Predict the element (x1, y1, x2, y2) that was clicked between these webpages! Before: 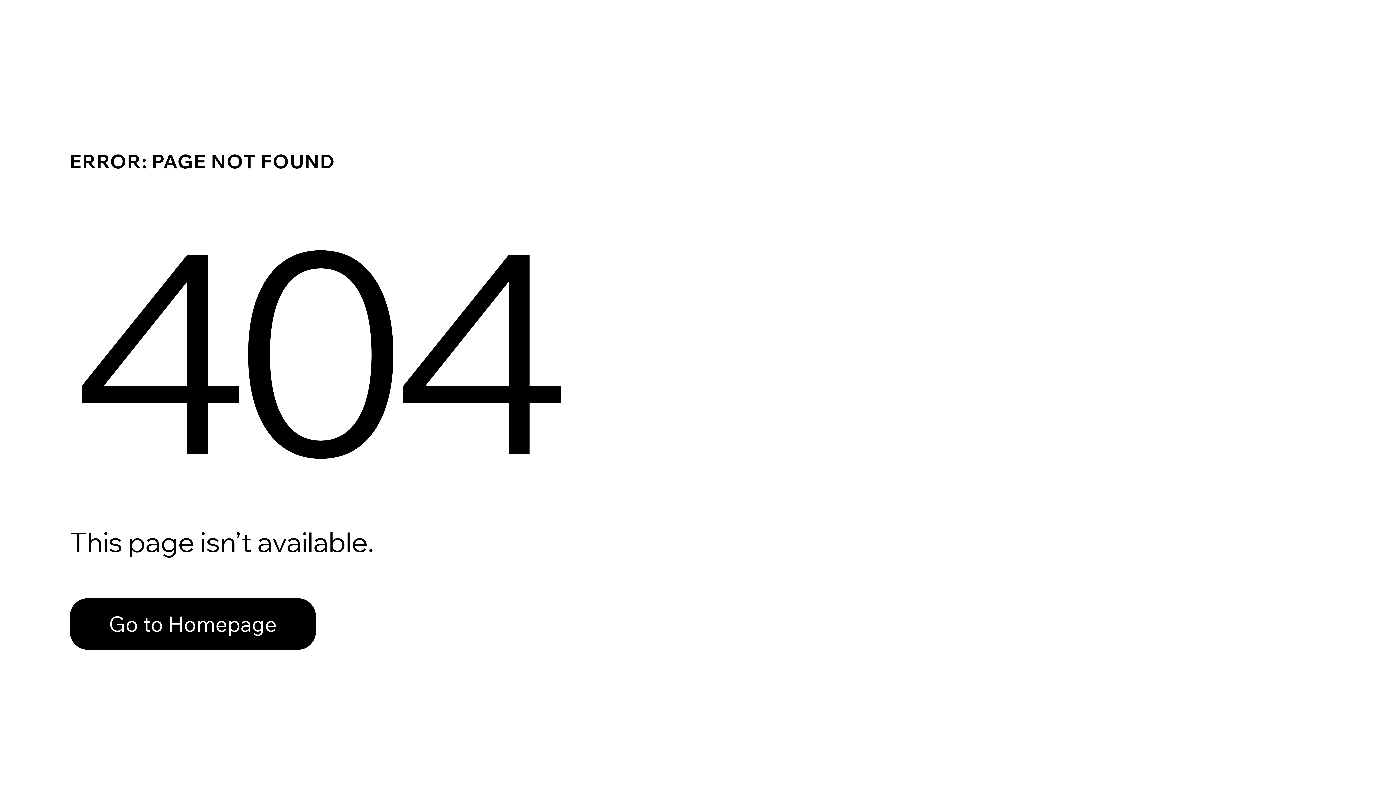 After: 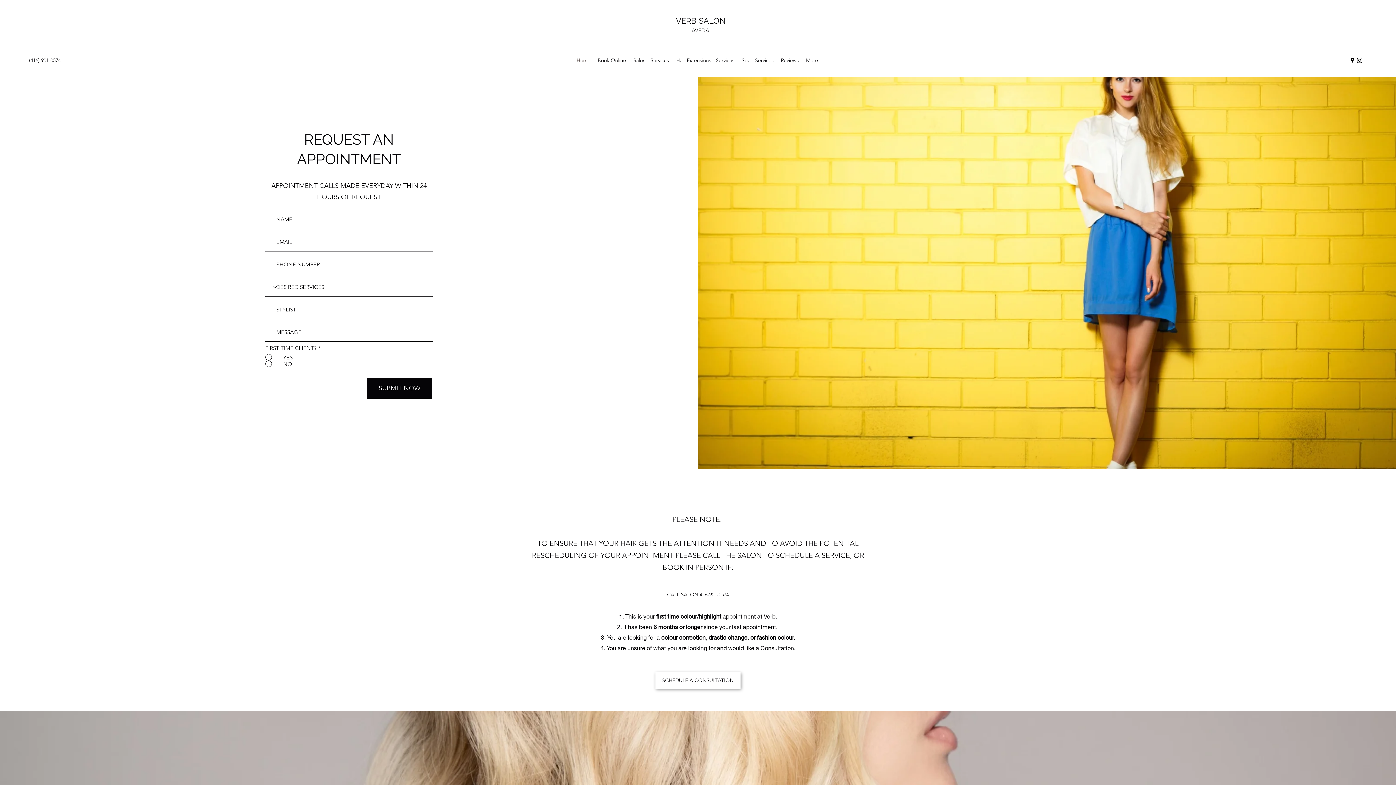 Action: label: Go to Homepage bbox: (69, 598, 316, 650)